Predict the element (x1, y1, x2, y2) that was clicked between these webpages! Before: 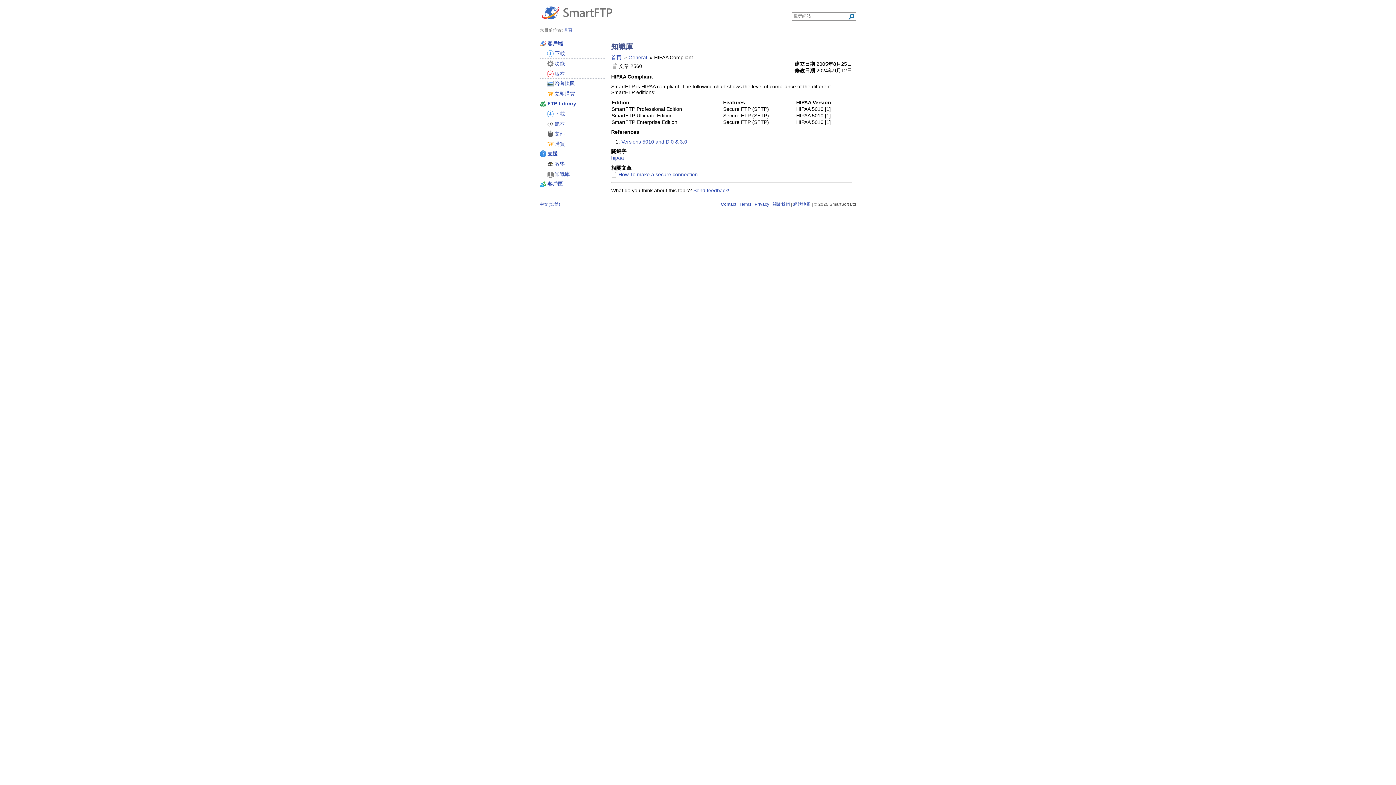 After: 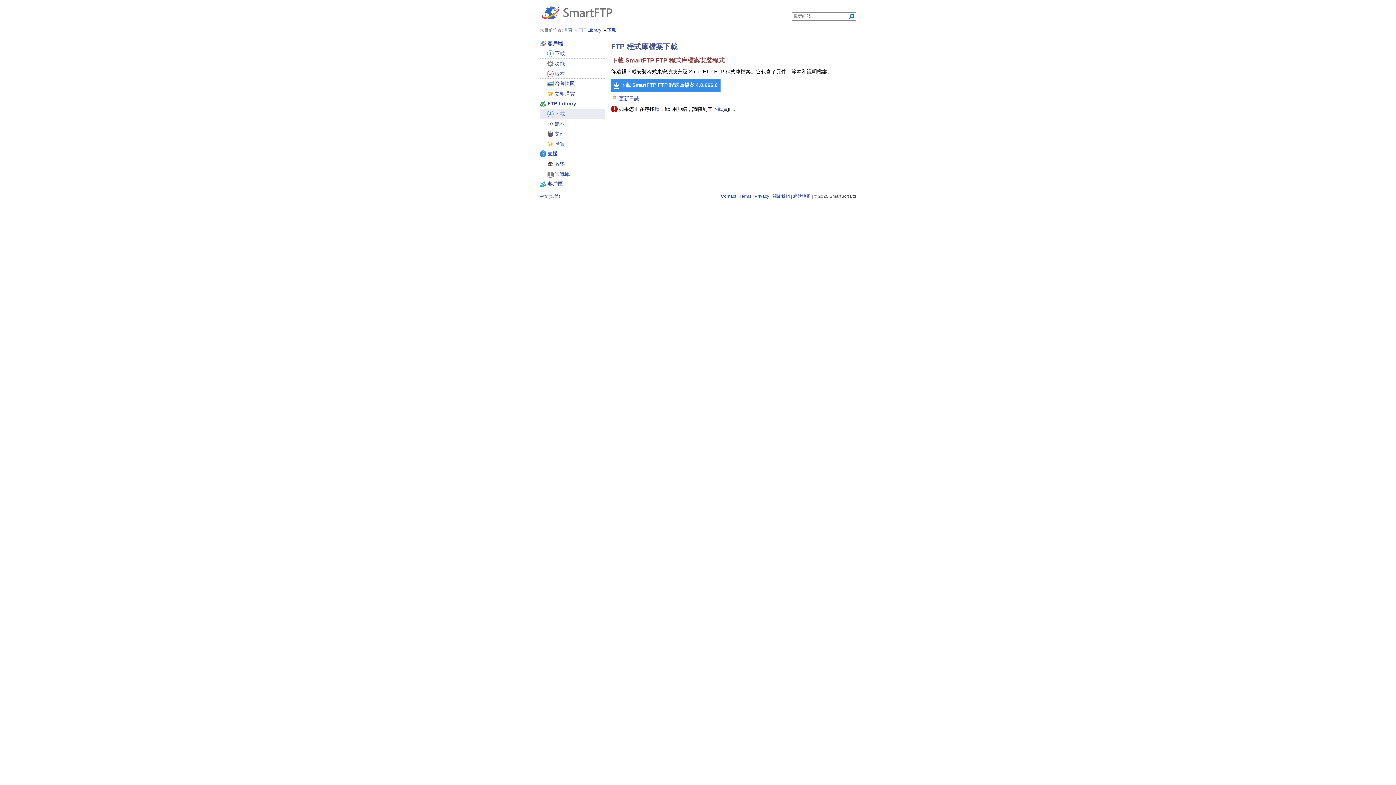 Action: bbox: (540, 109, 605, 119) label: 下載